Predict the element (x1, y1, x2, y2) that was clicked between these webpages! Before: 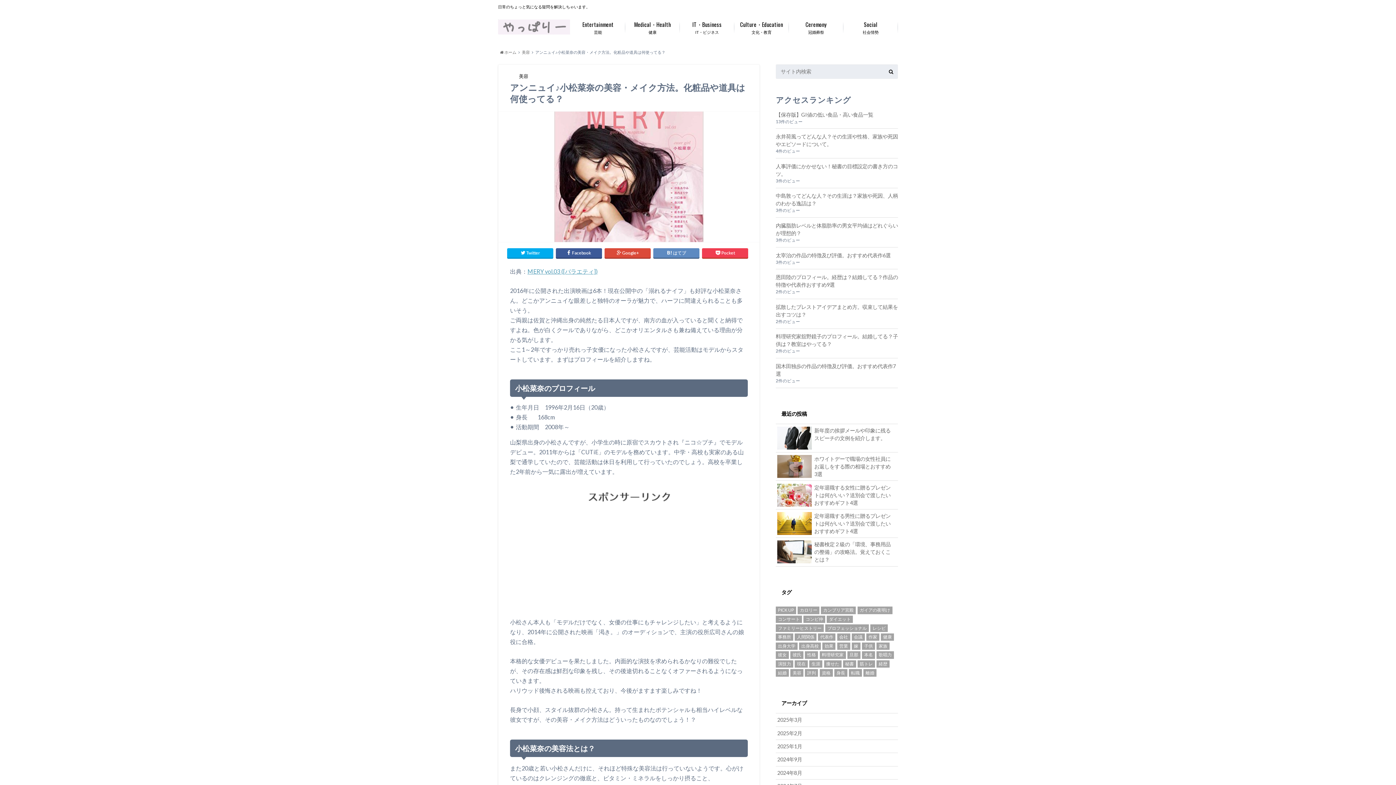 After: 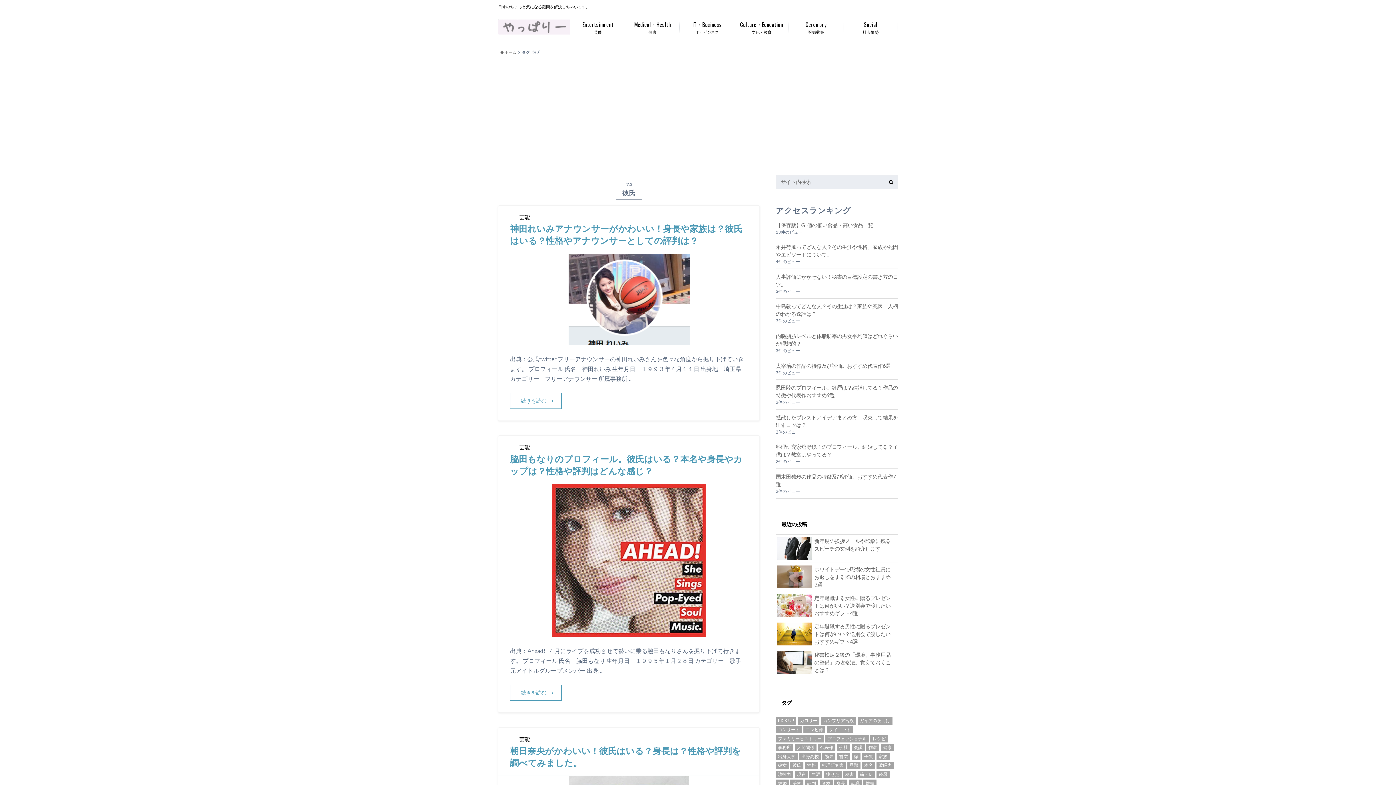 Action: bbox: (790, 651, 803, 659) label: 彼氏 (68個の項目)